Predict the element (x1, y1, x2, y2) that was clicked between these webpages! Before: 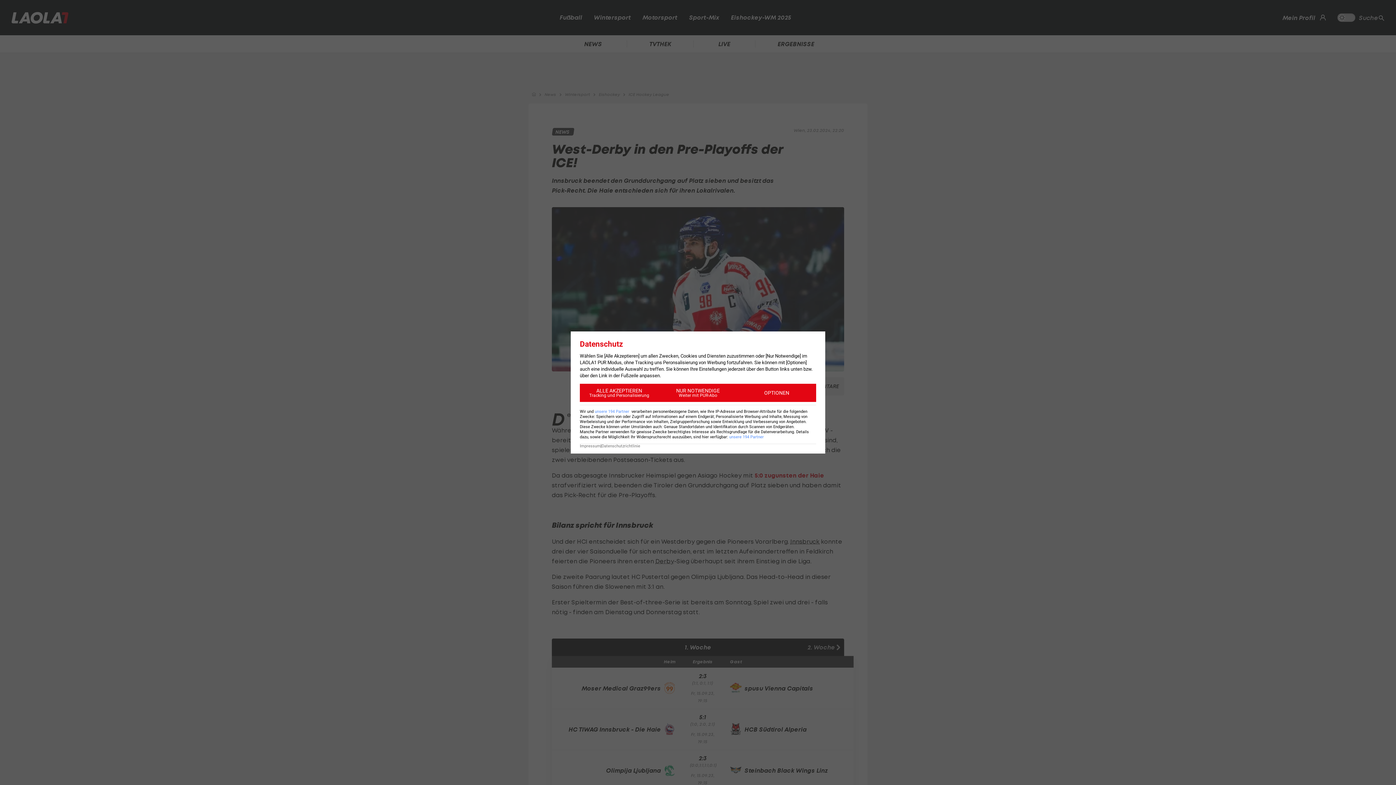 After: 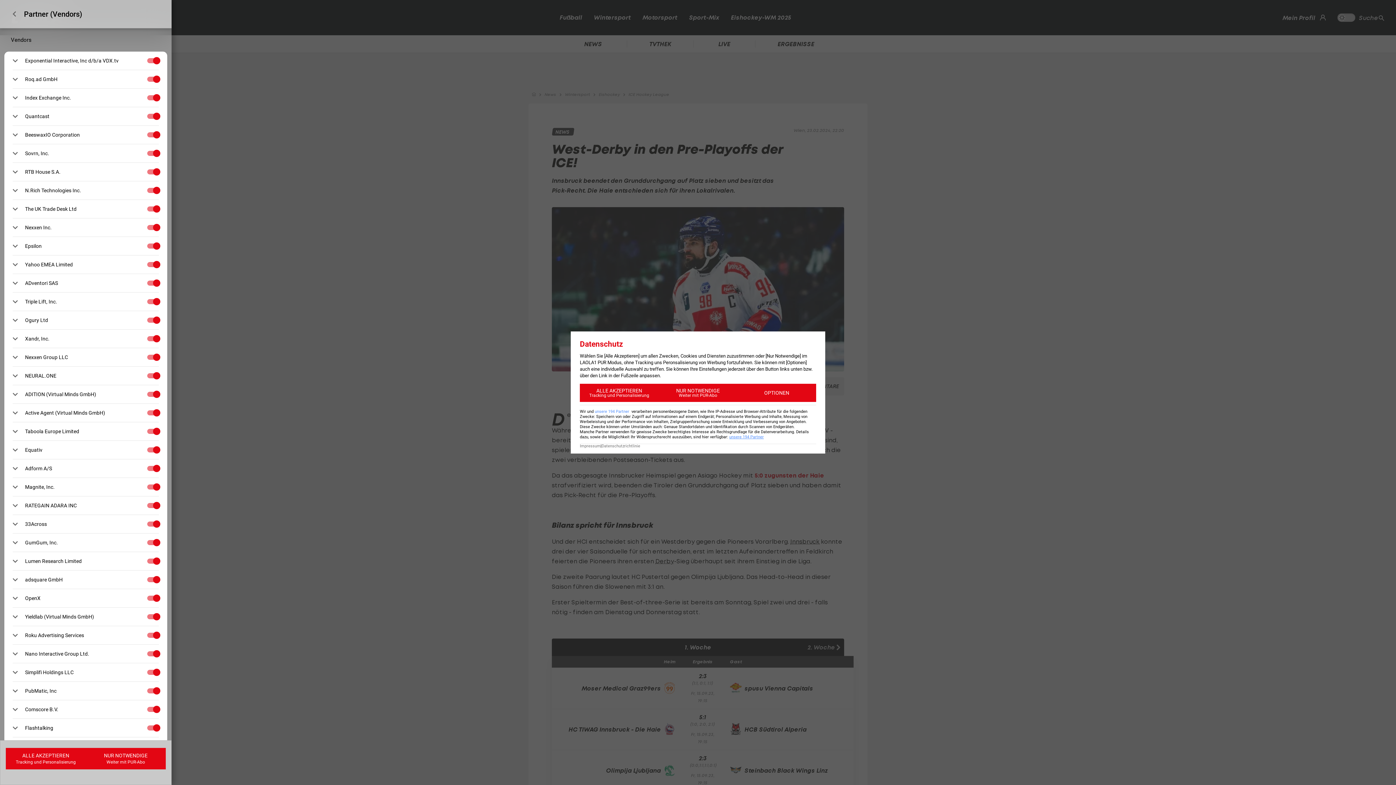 Action: label: unsere 194 Partner bbox: (729, 434, 764, 439)